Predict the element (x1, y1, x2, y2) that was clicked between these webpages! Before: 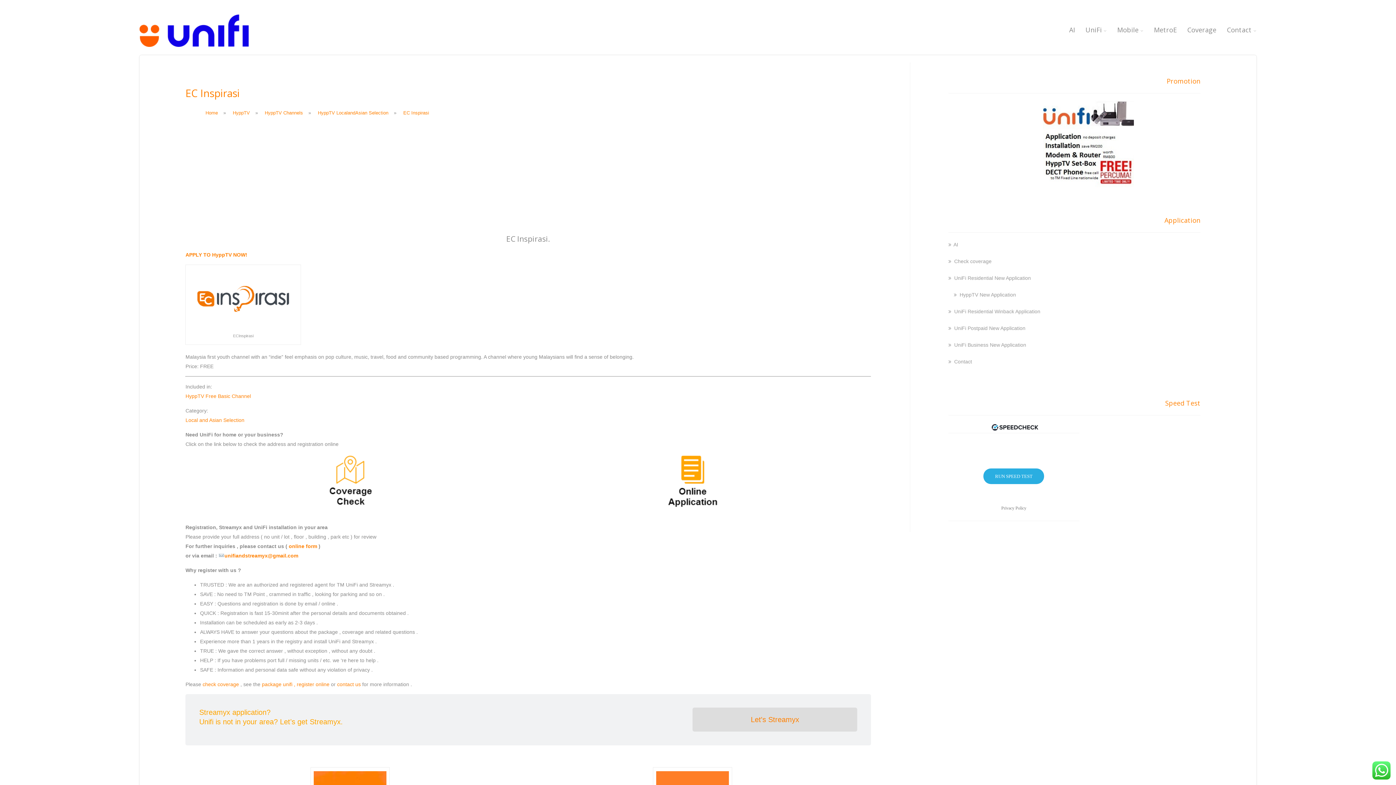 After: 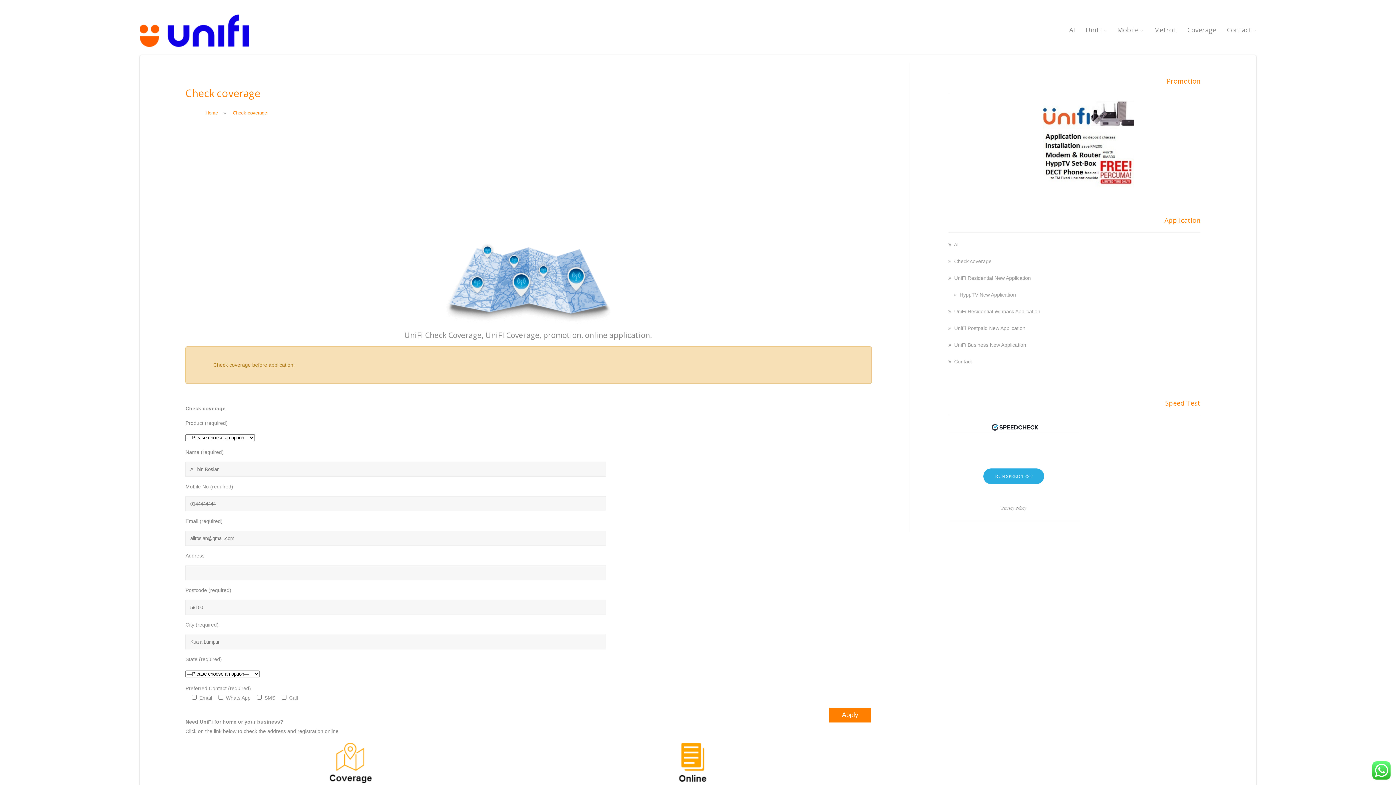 Action: bbox: (202, 681, 239, 687) label: check coverage